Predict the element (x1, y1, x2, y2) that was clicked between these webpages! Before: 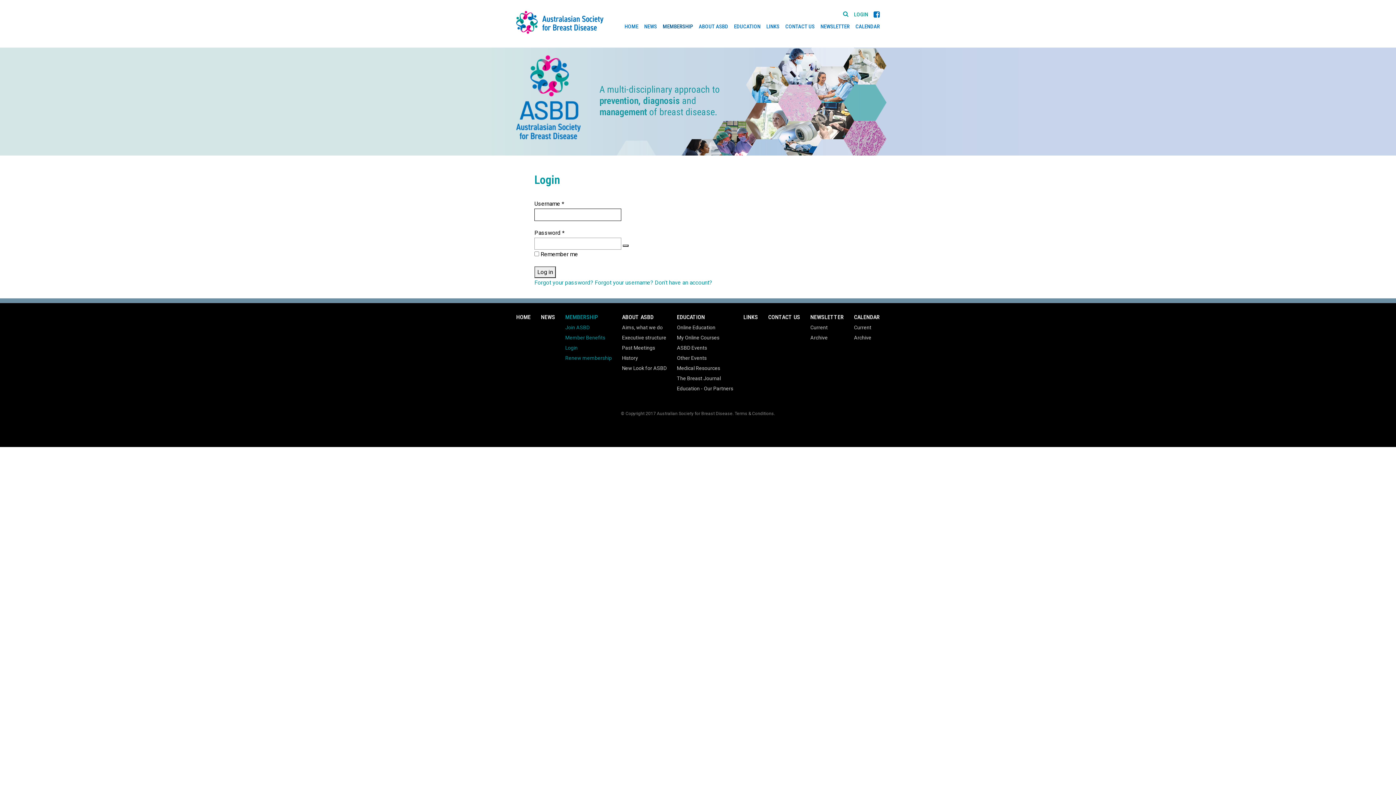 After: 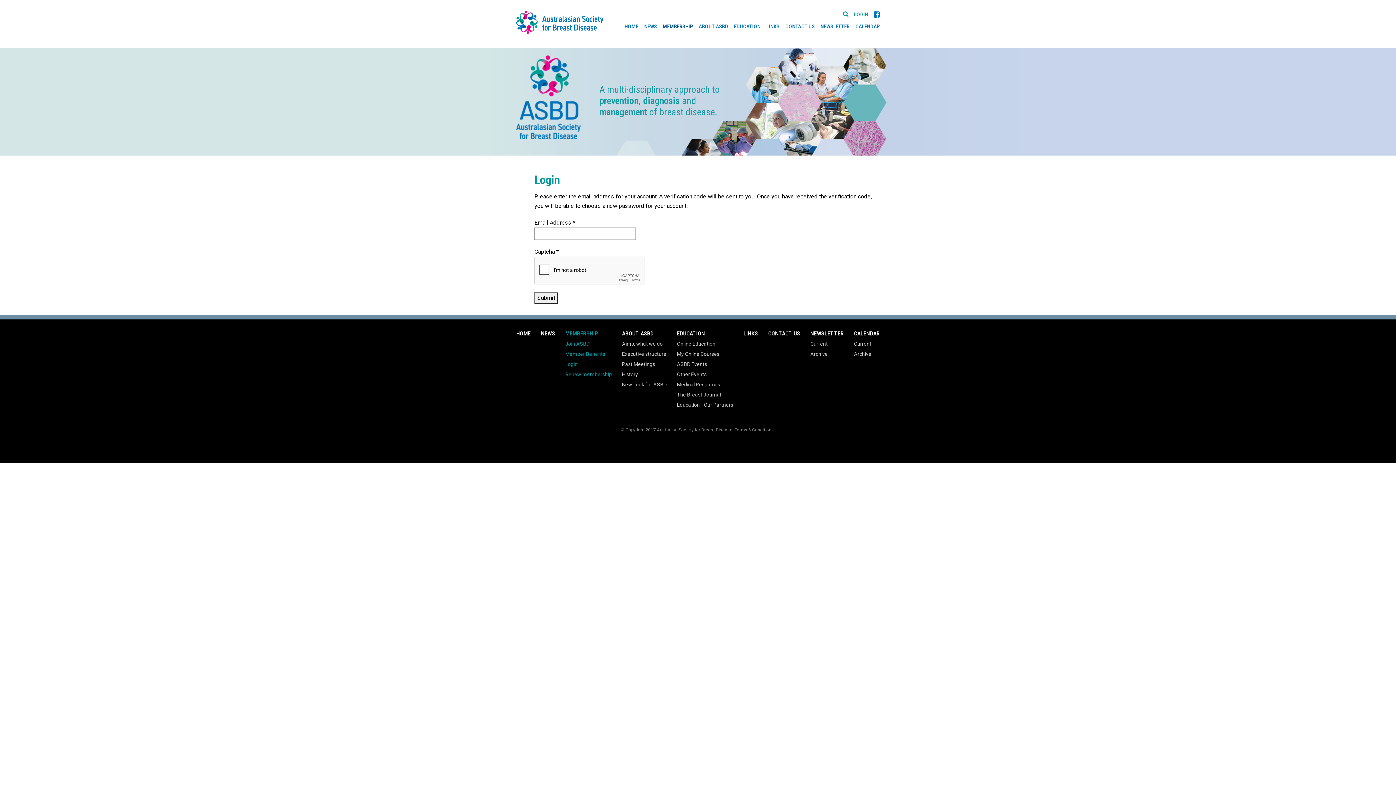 Action: label: Forgot your password?  bbox: (534, 279, 594, 286)